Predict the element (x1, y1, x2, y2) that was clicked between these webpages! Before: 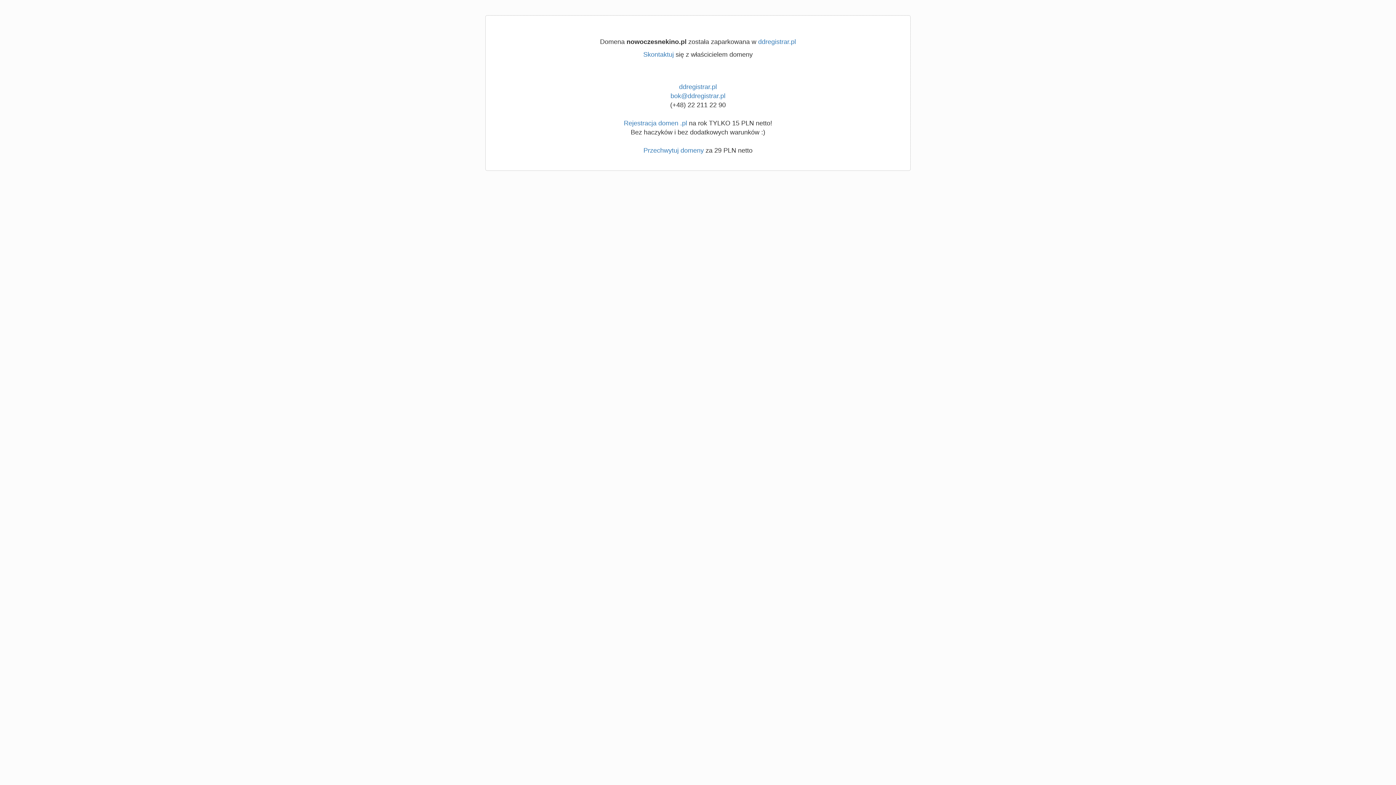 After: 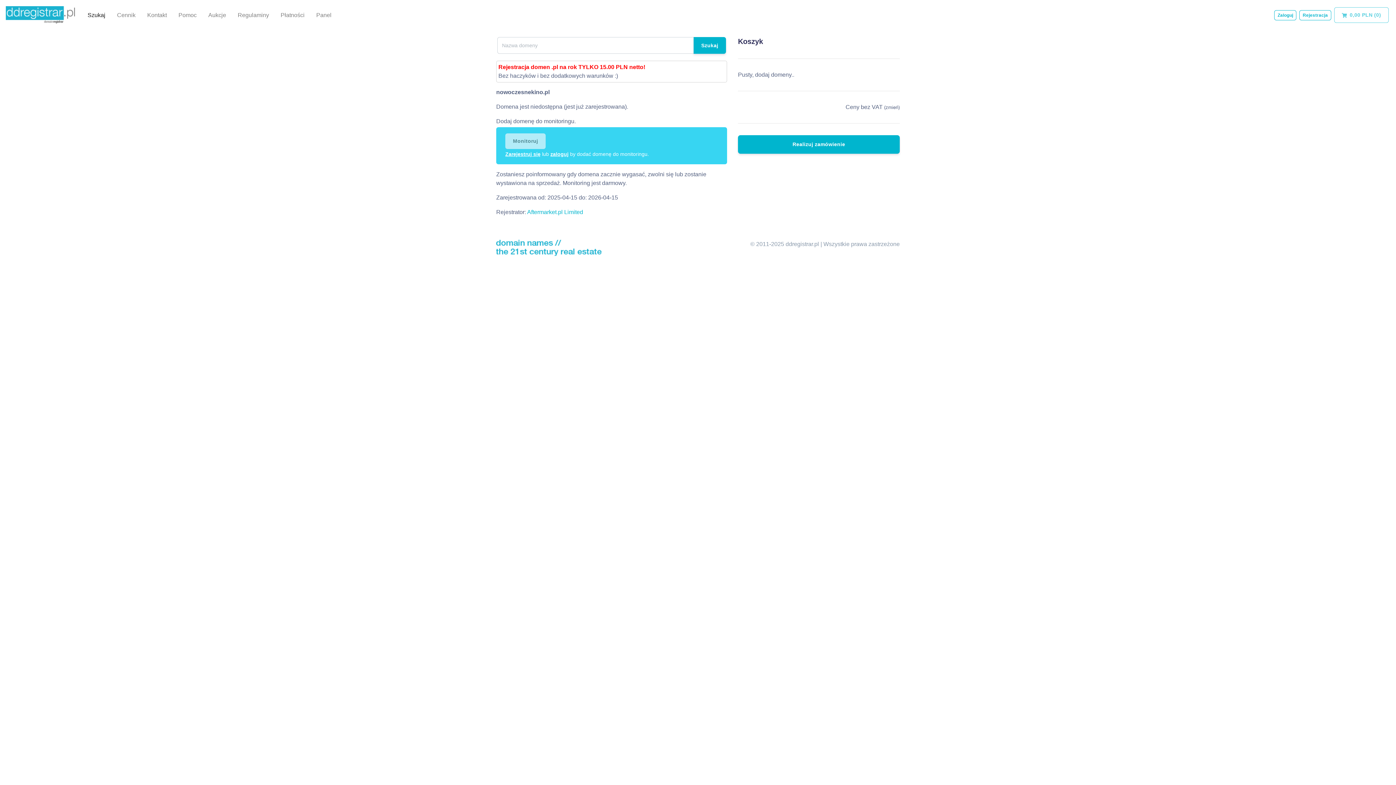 Action: label: ddregistrar.pl bbox: (758, 38, 796, 45)